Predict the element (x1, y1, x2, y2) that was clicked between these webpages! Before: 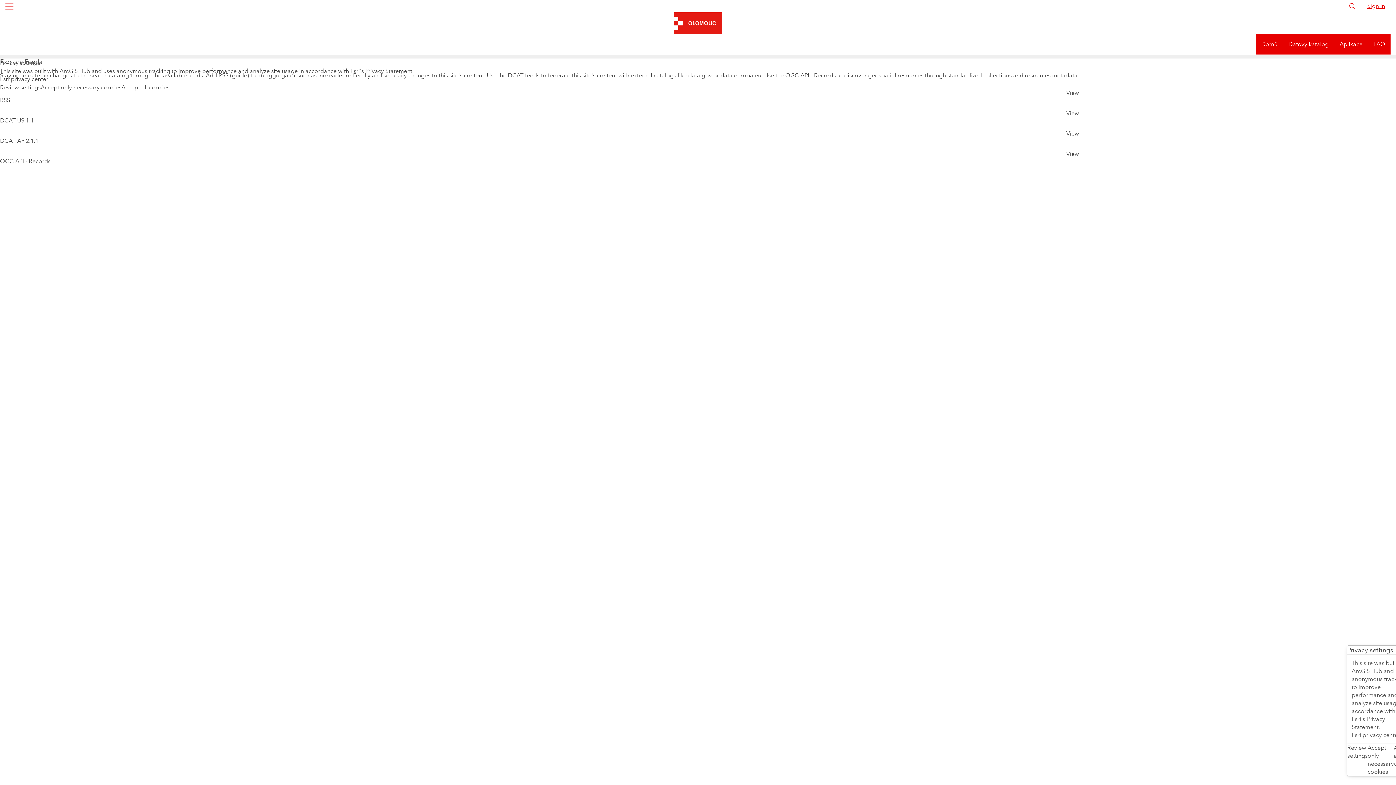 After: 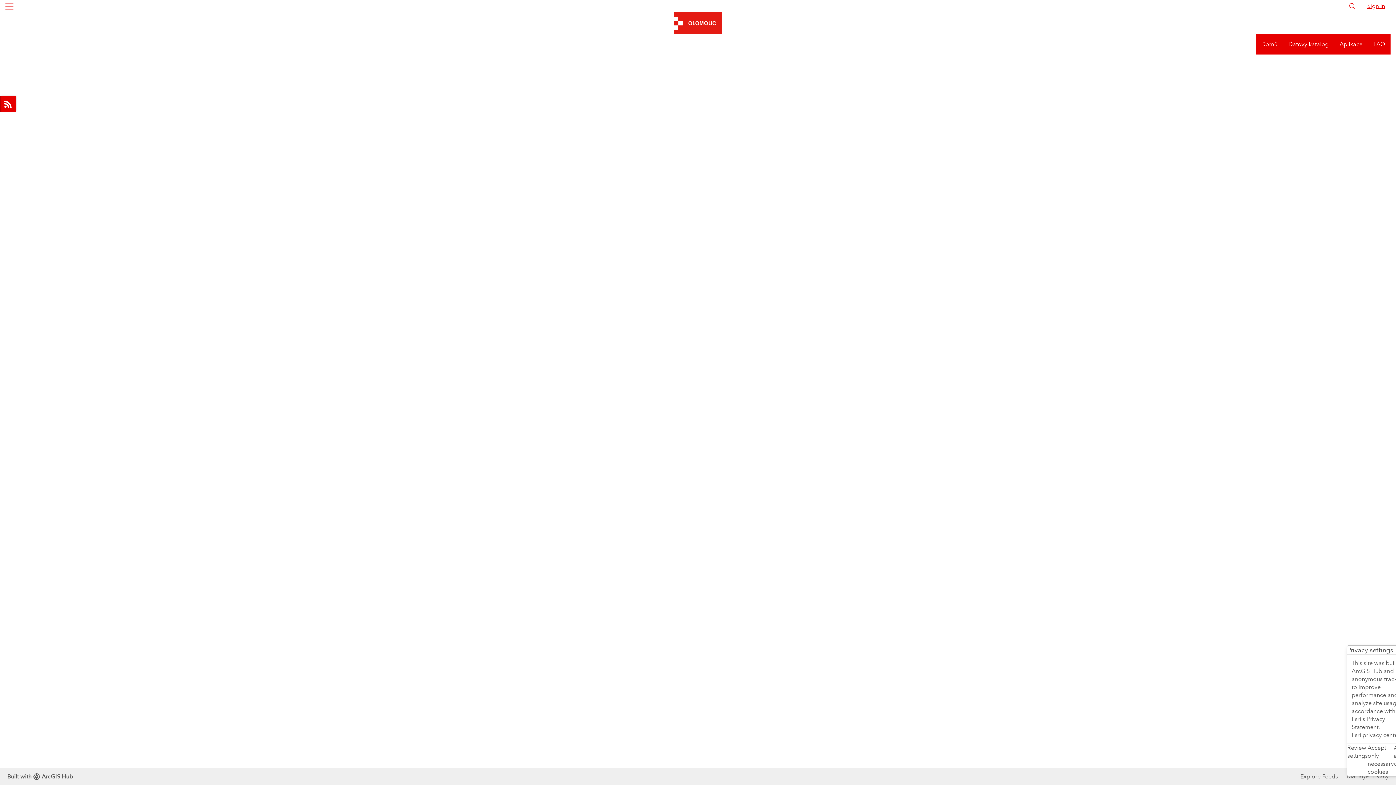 Action: label: Datový katalog bbox: (1283, 21, 1334, 41)